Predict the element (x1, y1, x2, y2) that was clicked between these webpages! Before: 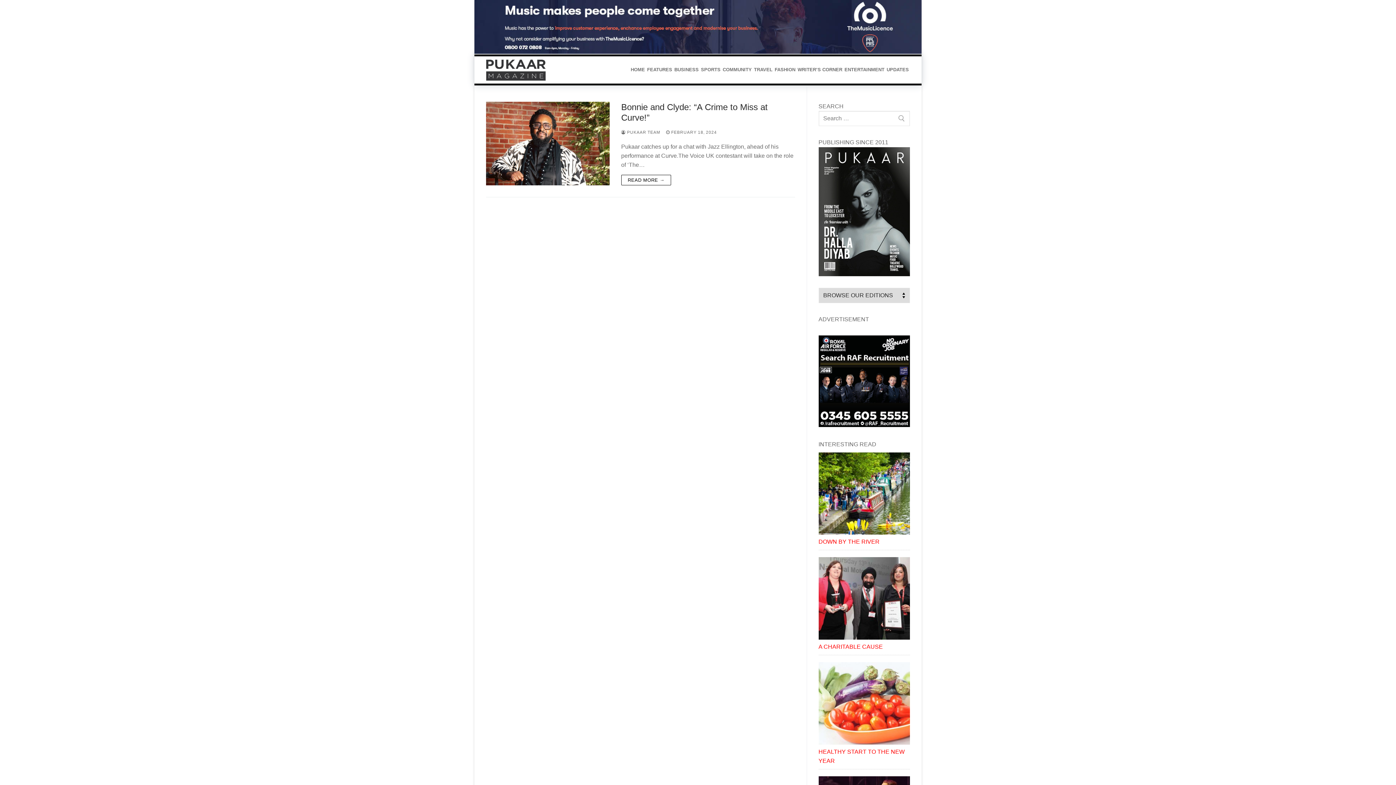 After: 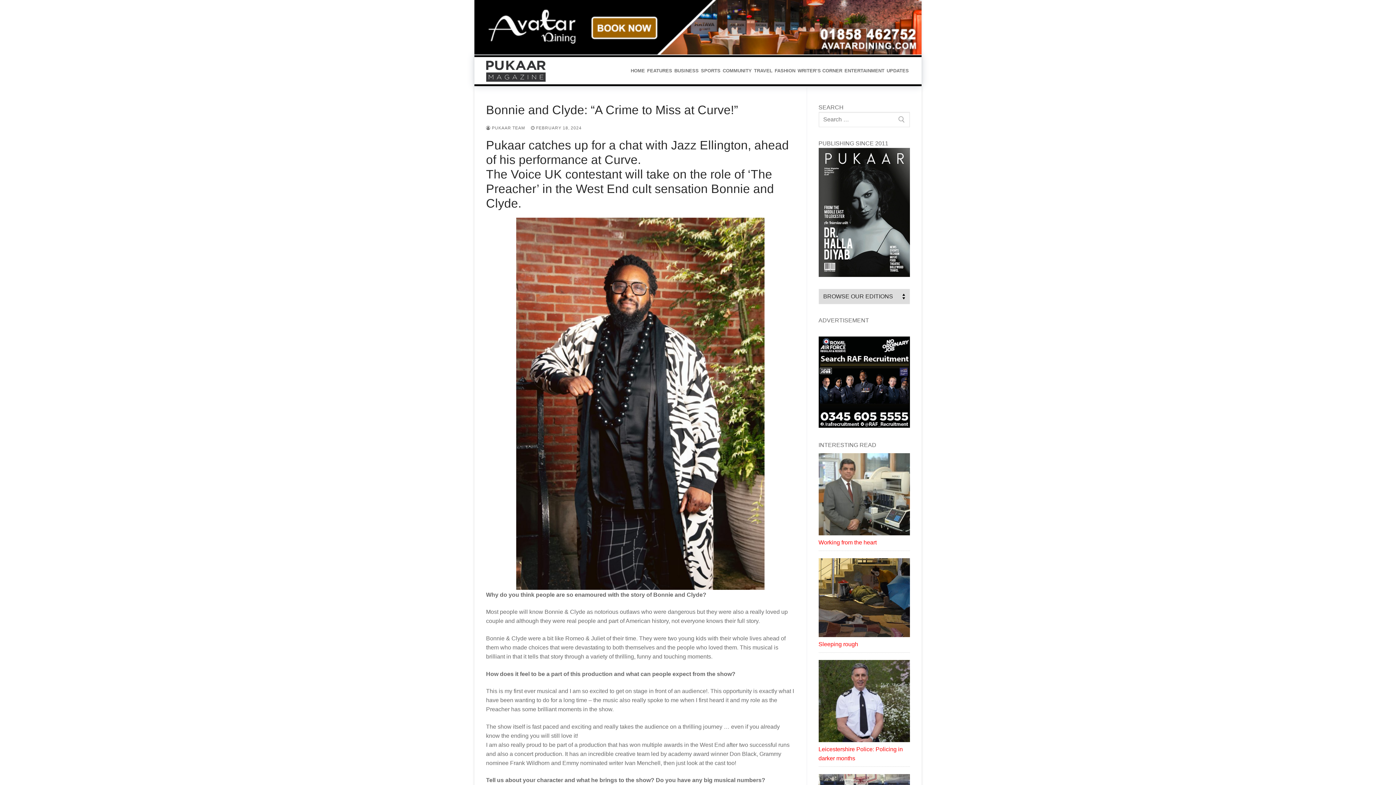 Action: label: READ MORE → bbox: (621, 176, 671, 186)